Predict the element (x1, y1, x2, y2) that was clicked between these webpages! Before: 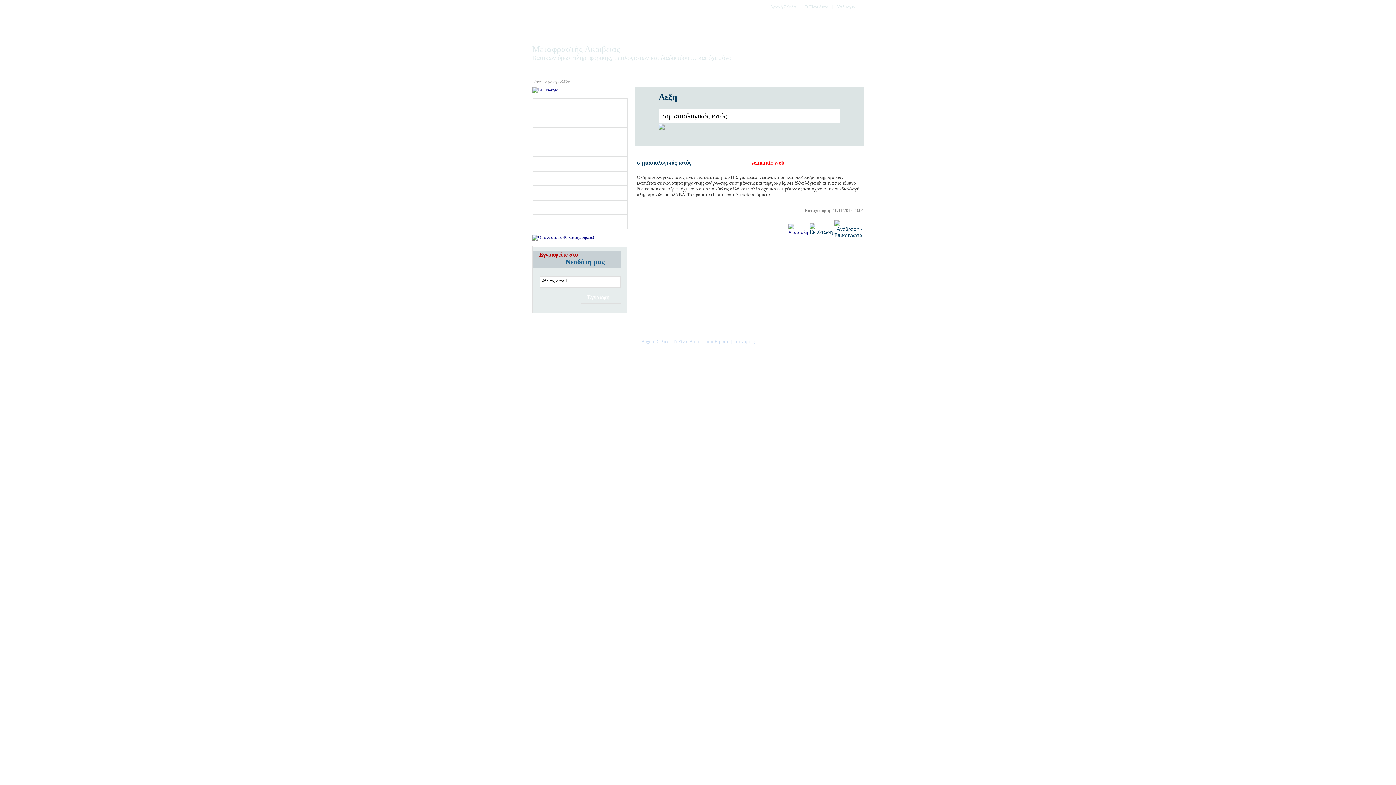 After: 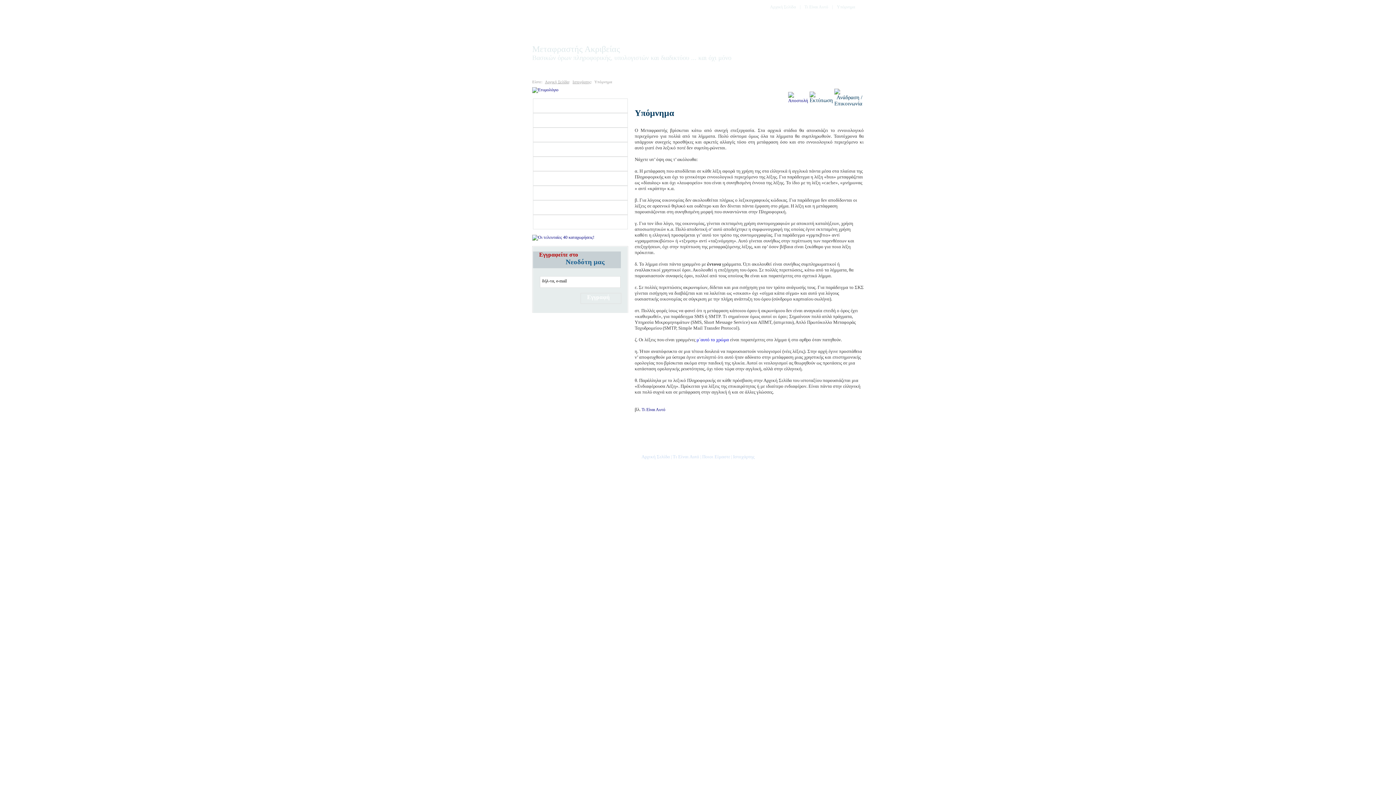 Action: bbox: (837, 4, 855, 9) label: Υπόμνημα